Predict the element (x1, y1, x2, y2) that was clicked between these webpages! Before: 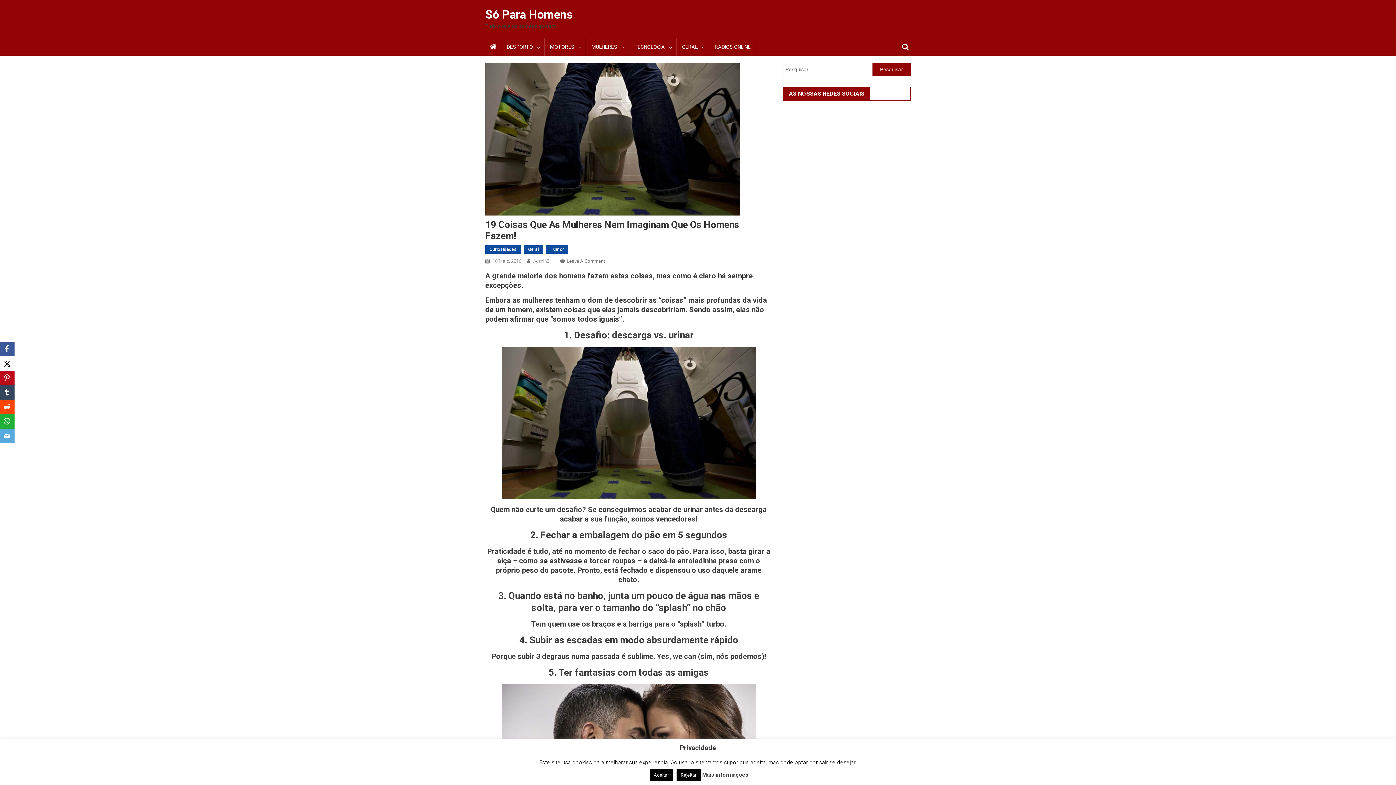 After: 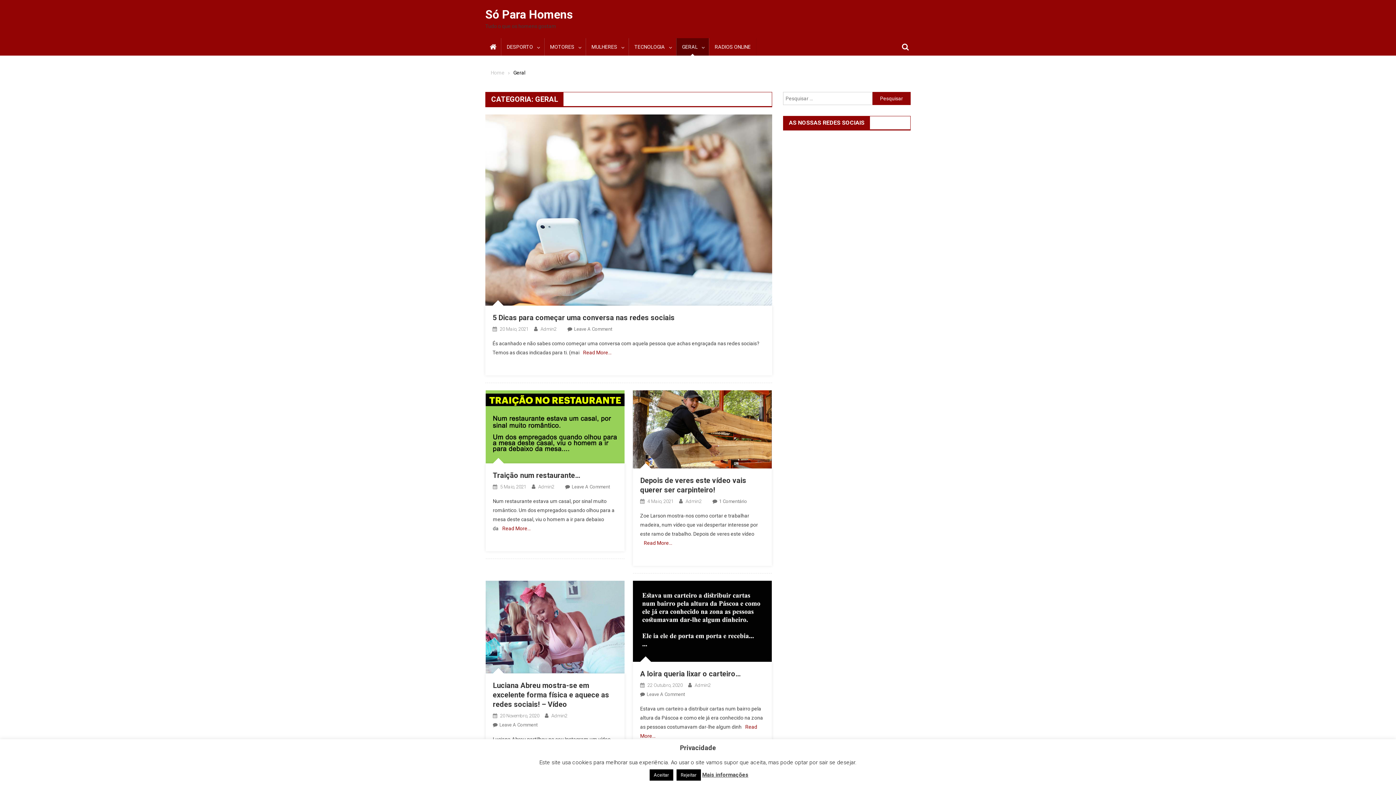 Action: bbox: (676, 38, 709, 55) label: GERAL